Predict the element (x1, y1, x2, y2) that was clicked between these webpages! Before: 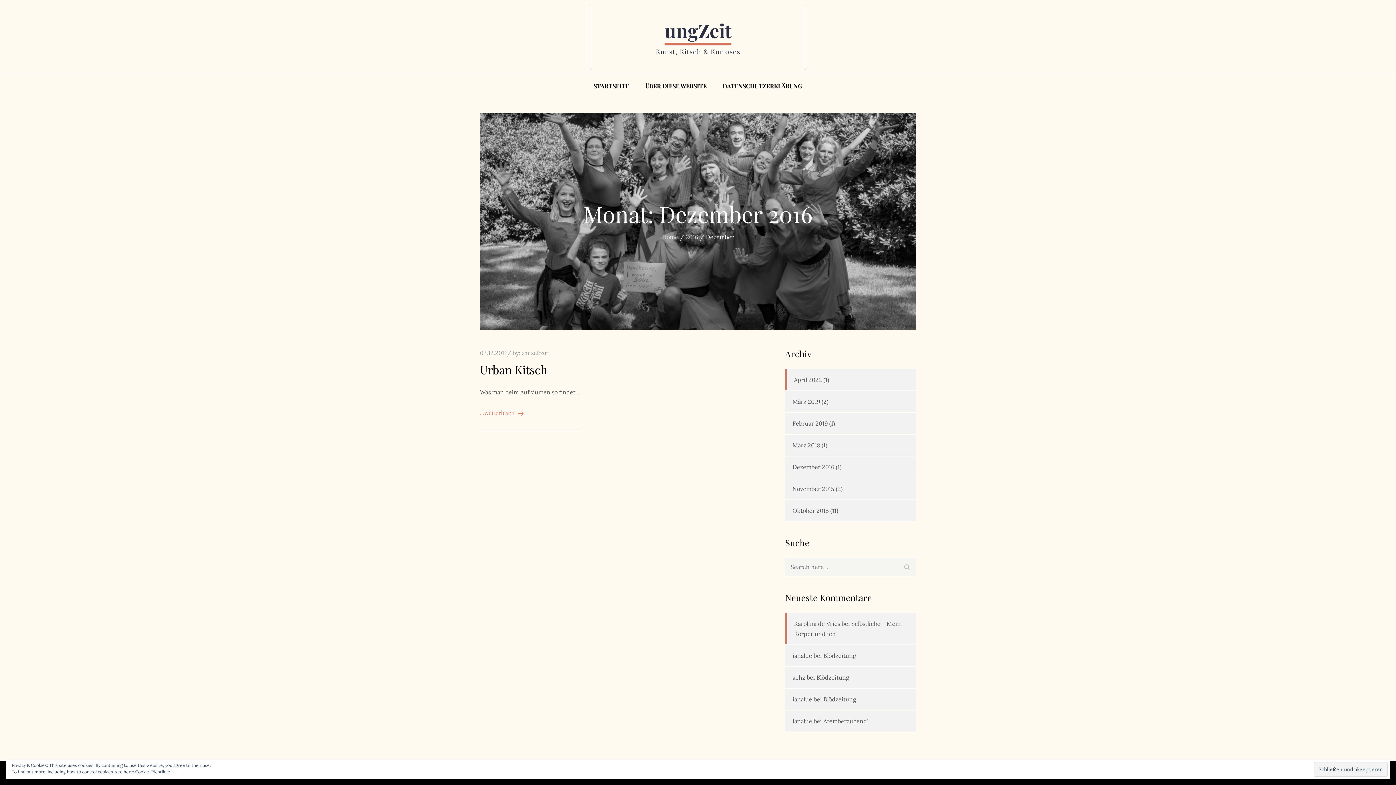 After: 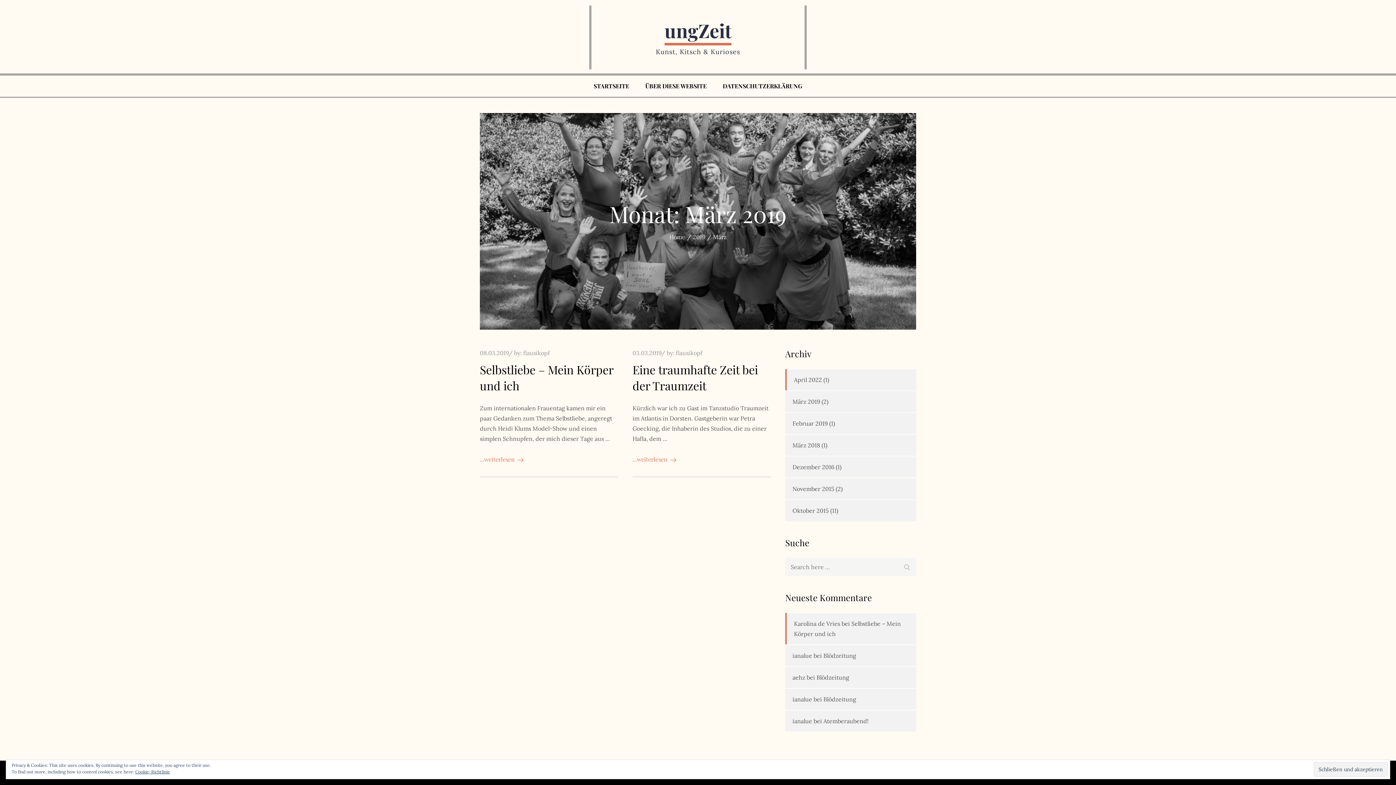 Action: label: März 2019 bbox: (792, 398, 820, 405)